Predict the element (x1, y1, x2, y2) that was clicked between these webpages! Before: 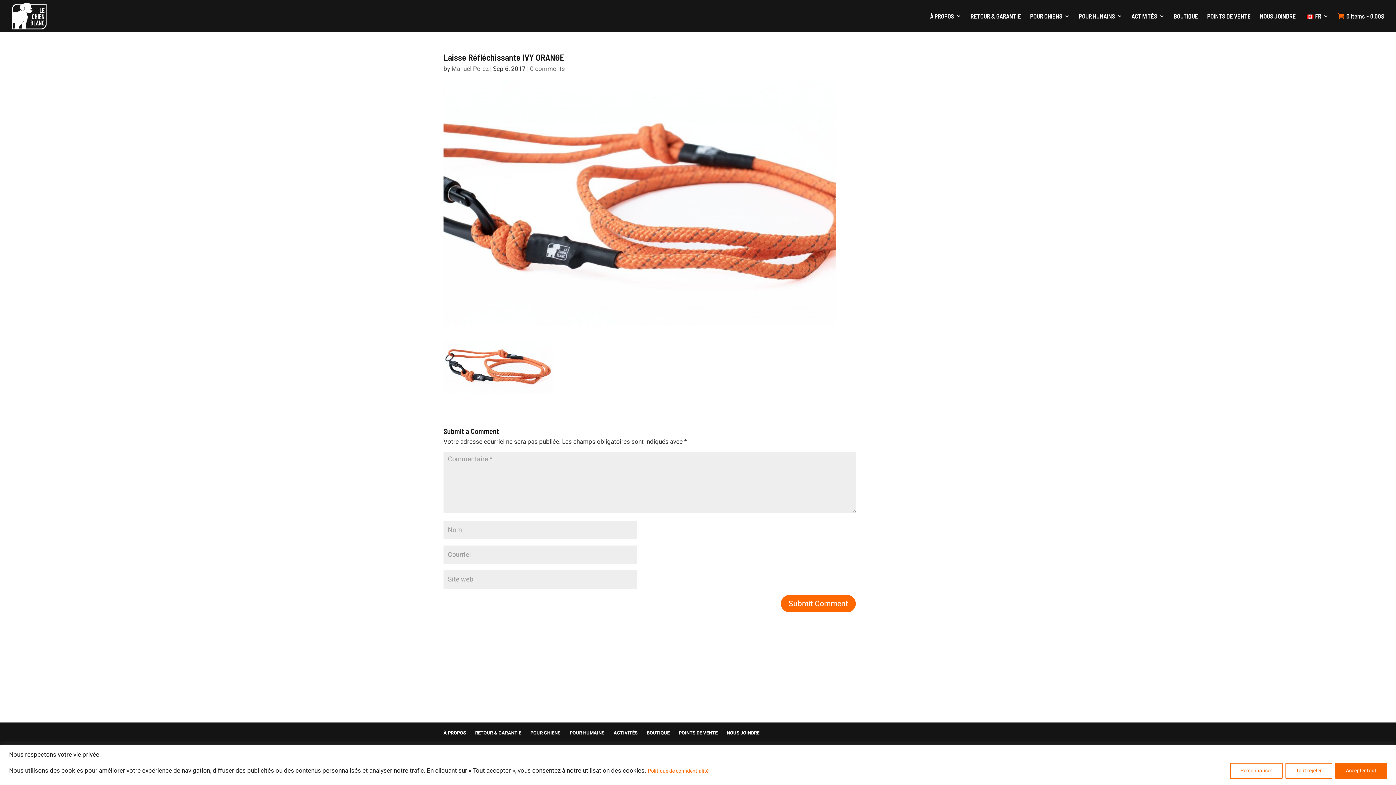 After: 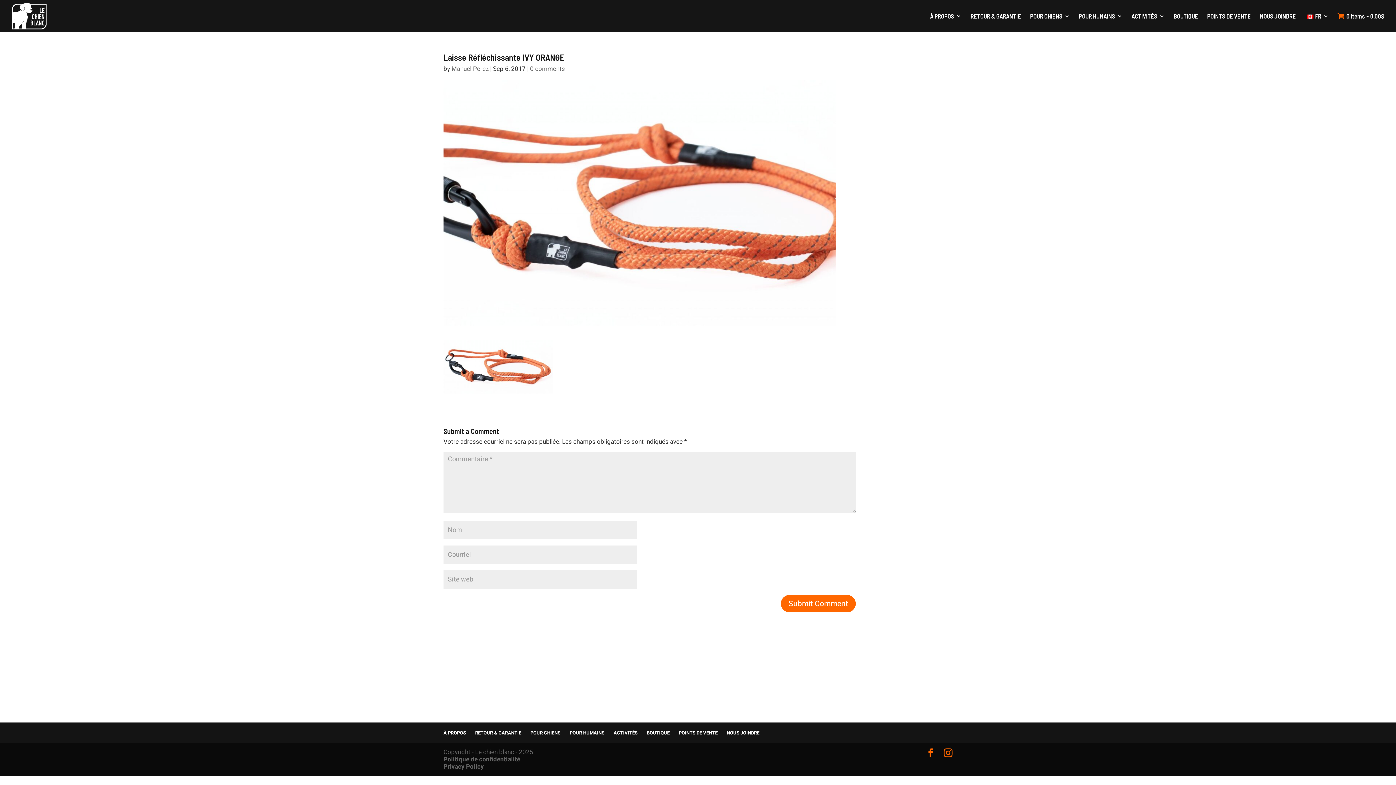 Action: bbox: (1285, 763, 1332, 779) label: Tout rejeter